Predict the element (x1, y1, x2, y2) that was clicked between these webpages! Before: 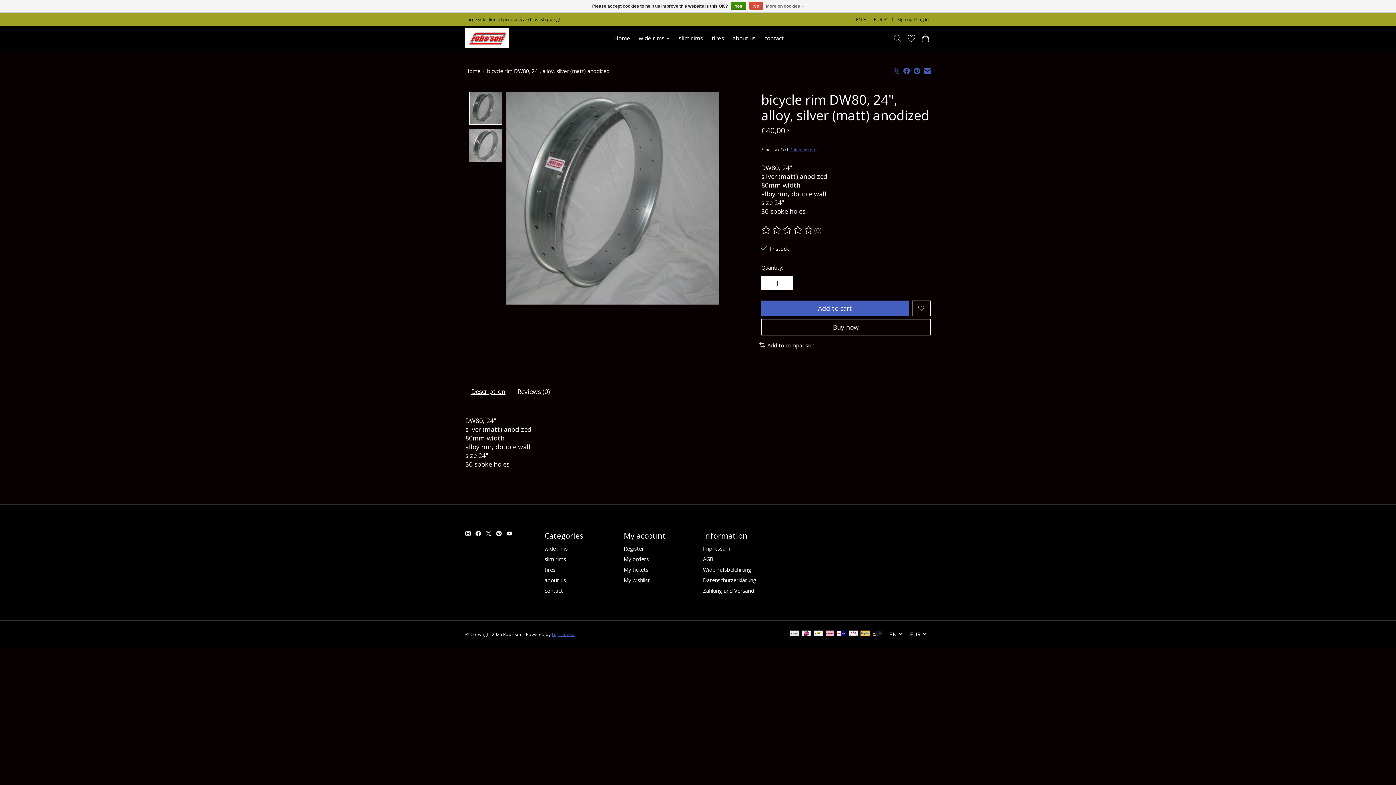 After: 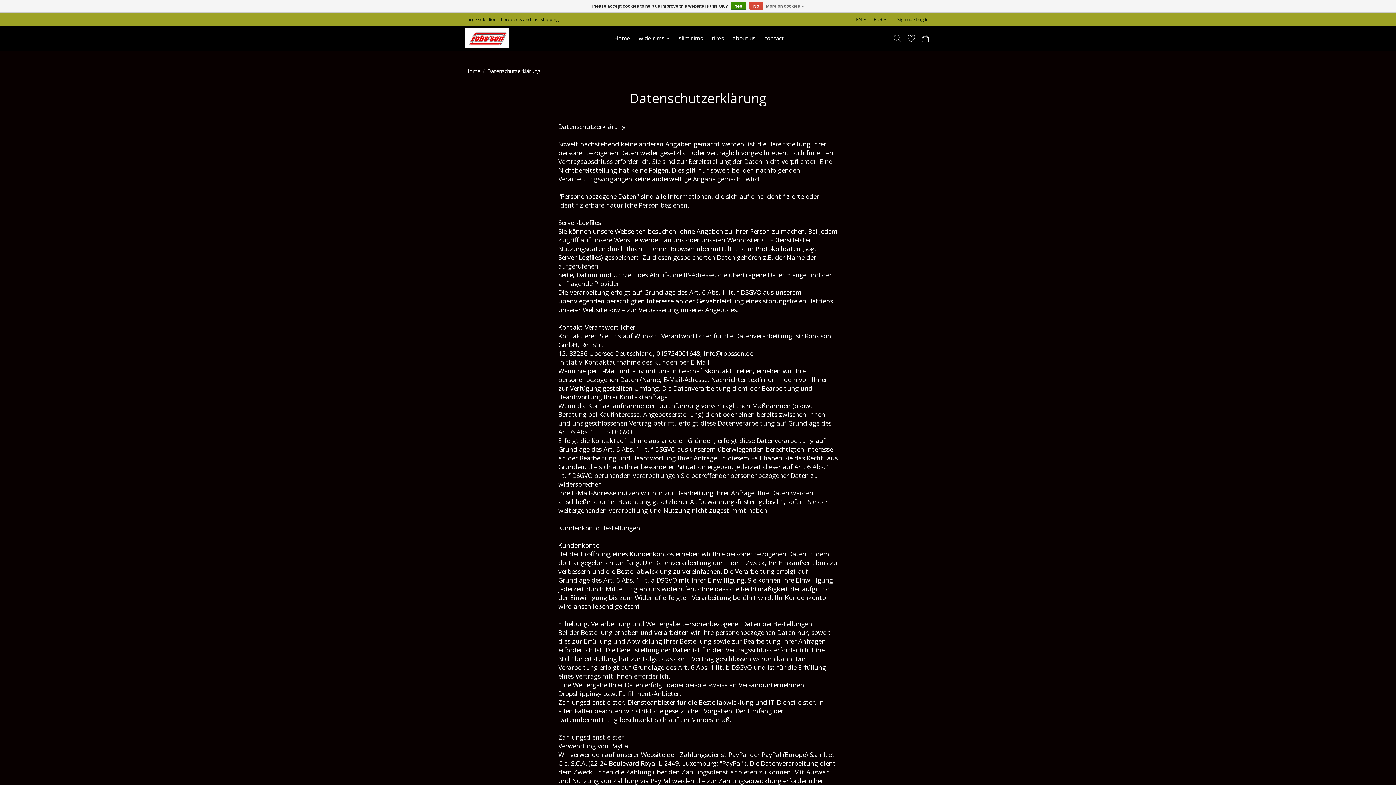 Action: bbox: (766, 1, 804, 10) label: More on cookies »